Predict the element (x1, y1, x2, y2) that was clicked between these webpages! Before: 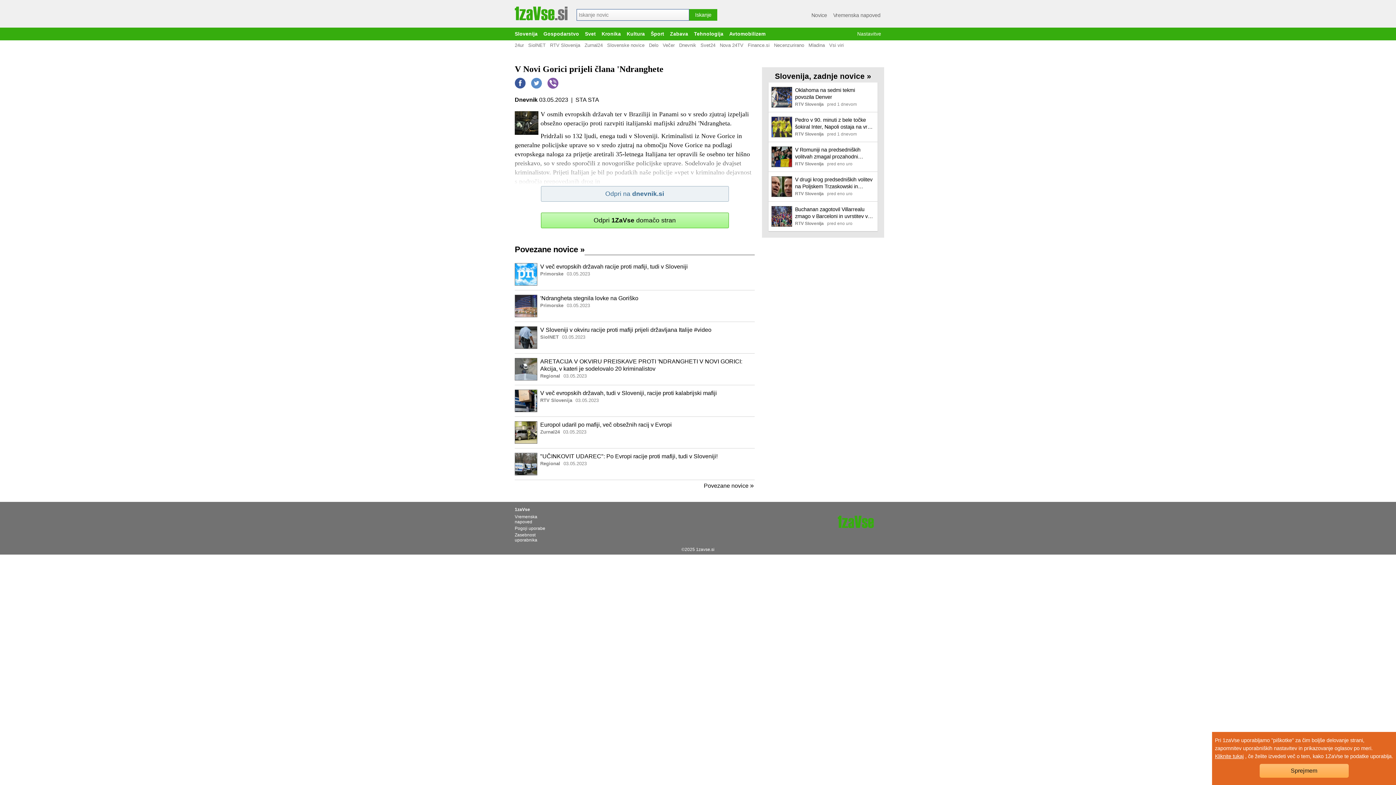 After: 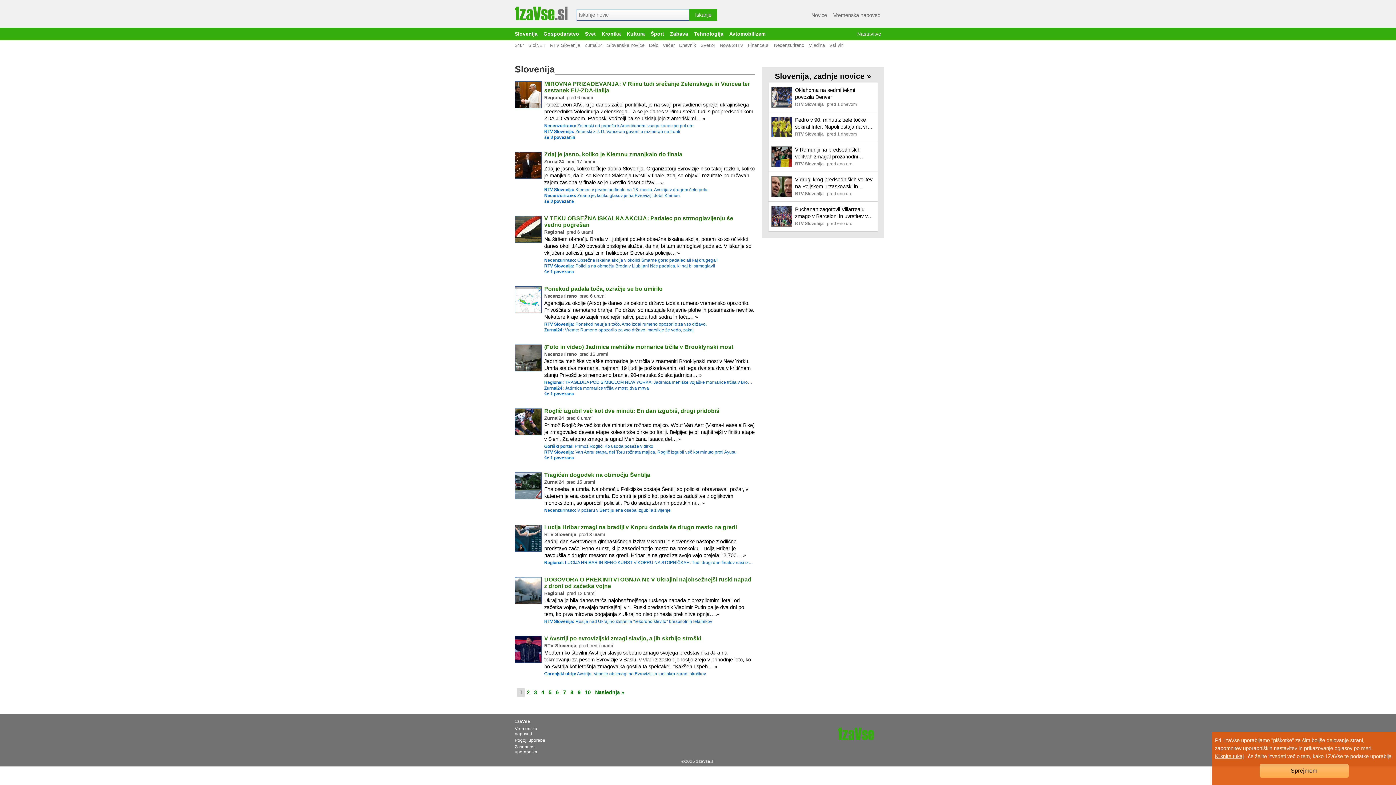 Action: bbox: (512, 27, 540, 40) label: Slovenija